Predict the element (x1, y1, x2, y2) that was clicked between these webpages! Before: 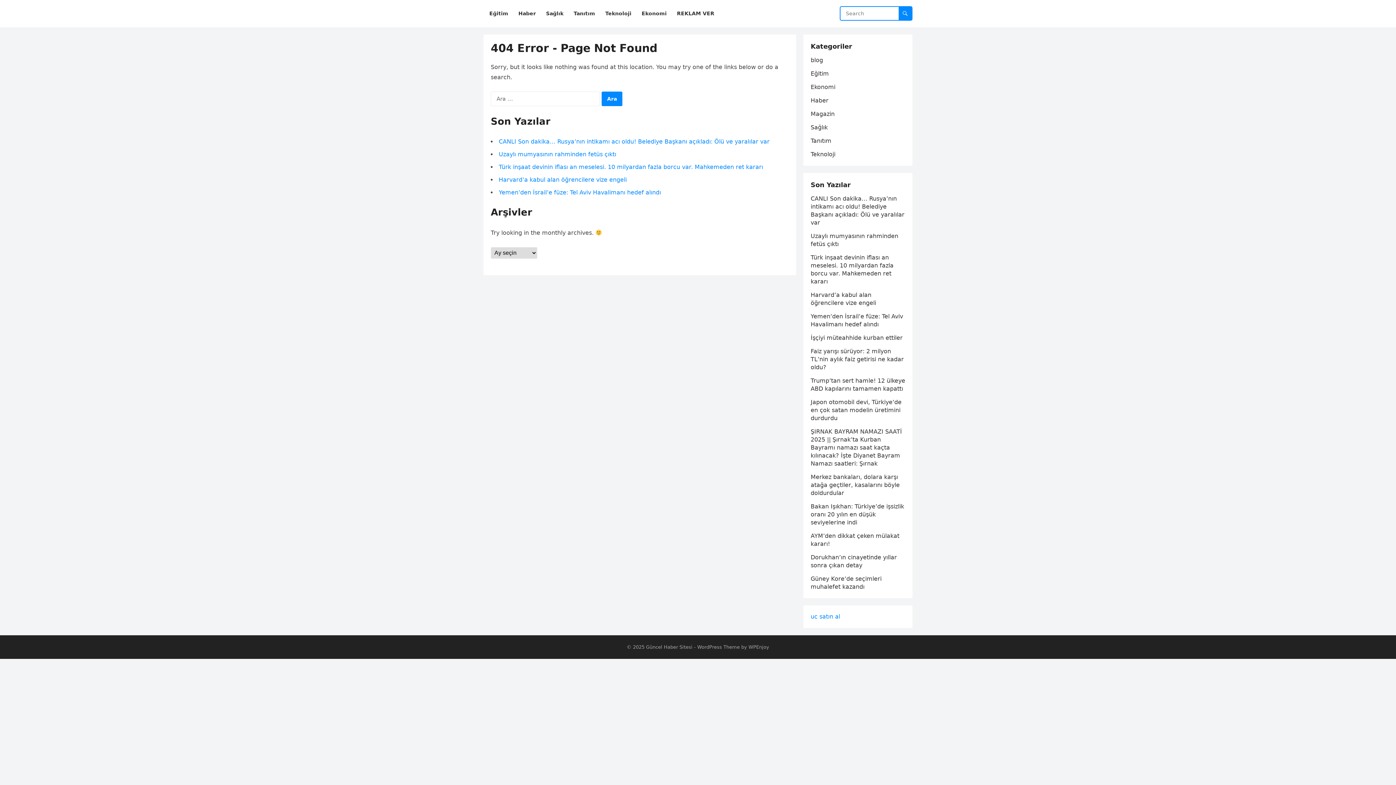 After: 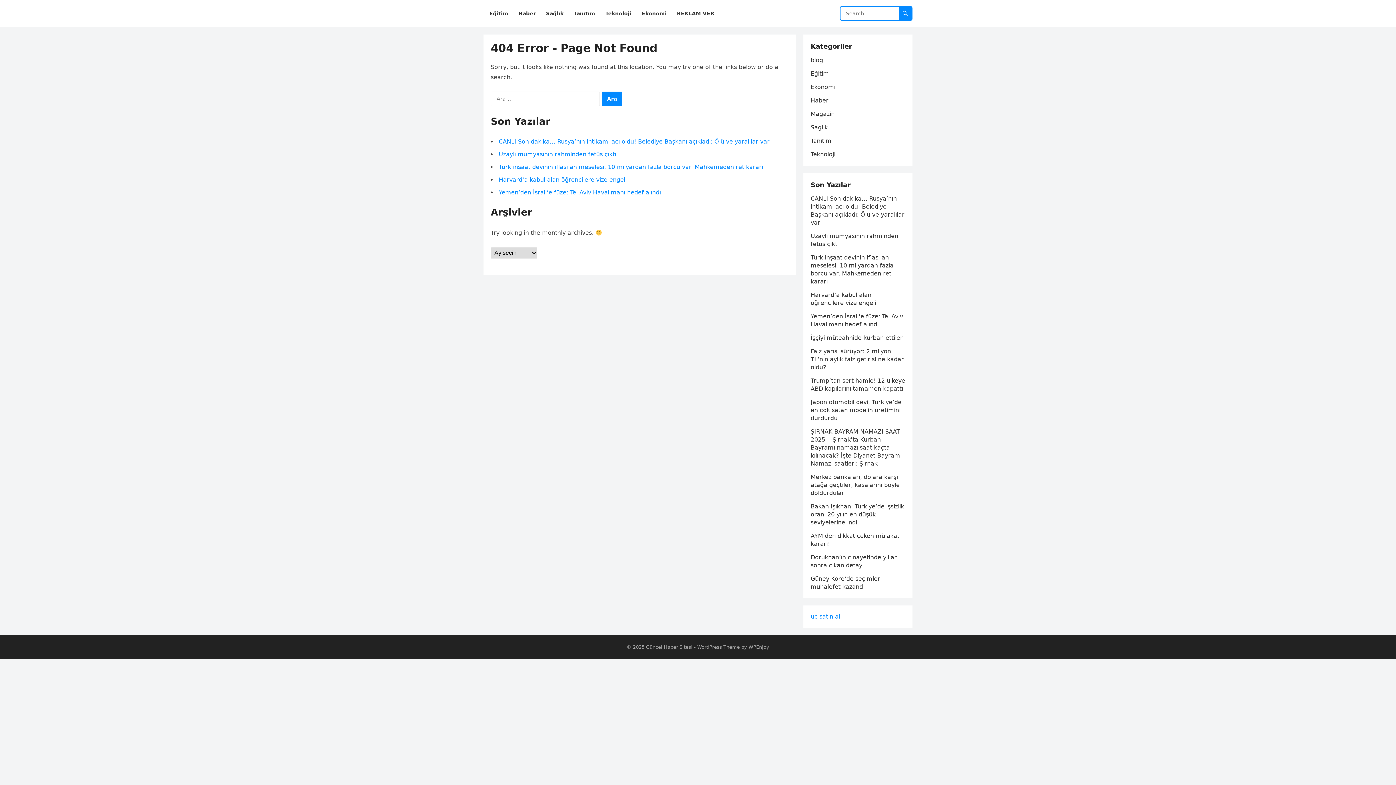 Action: label: uc satın al bbox: (810, 613, 840, 620)